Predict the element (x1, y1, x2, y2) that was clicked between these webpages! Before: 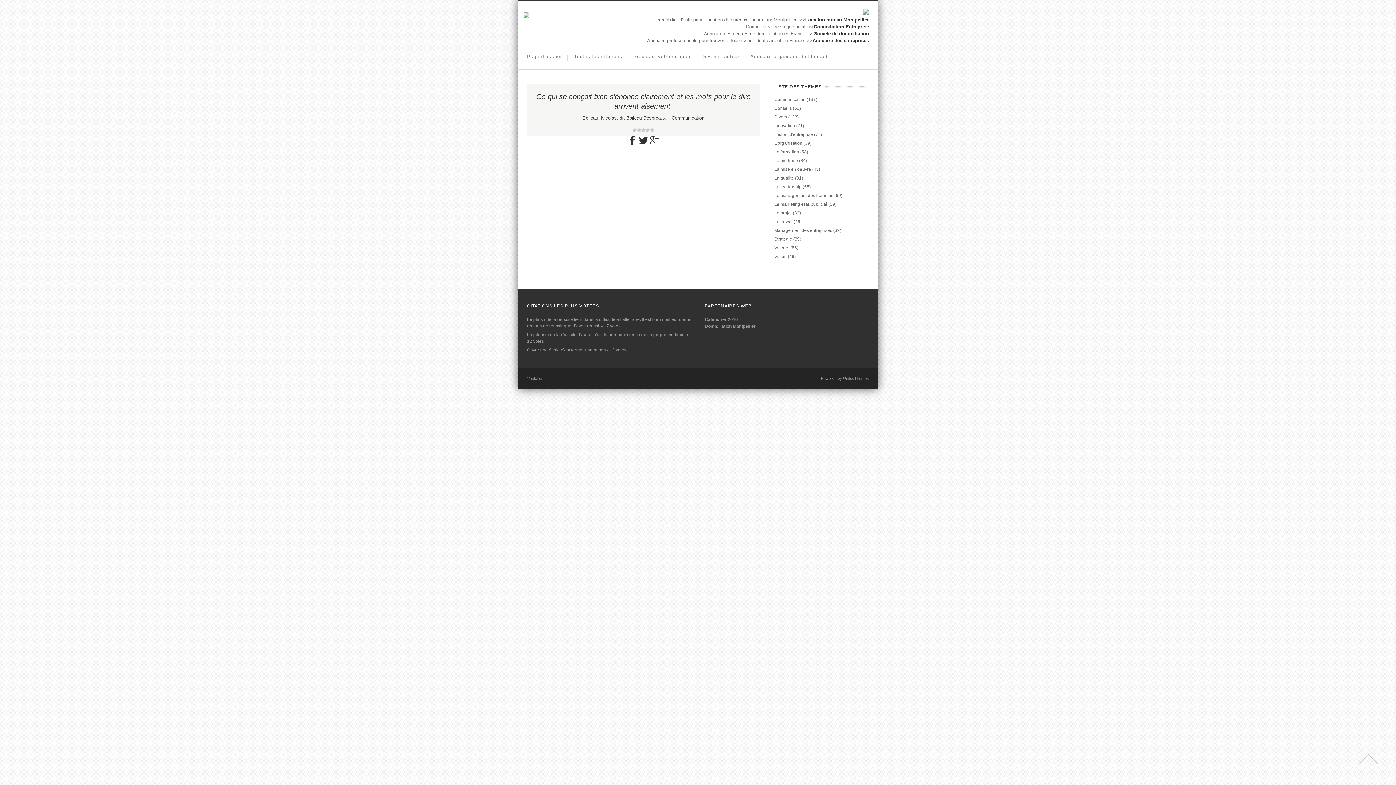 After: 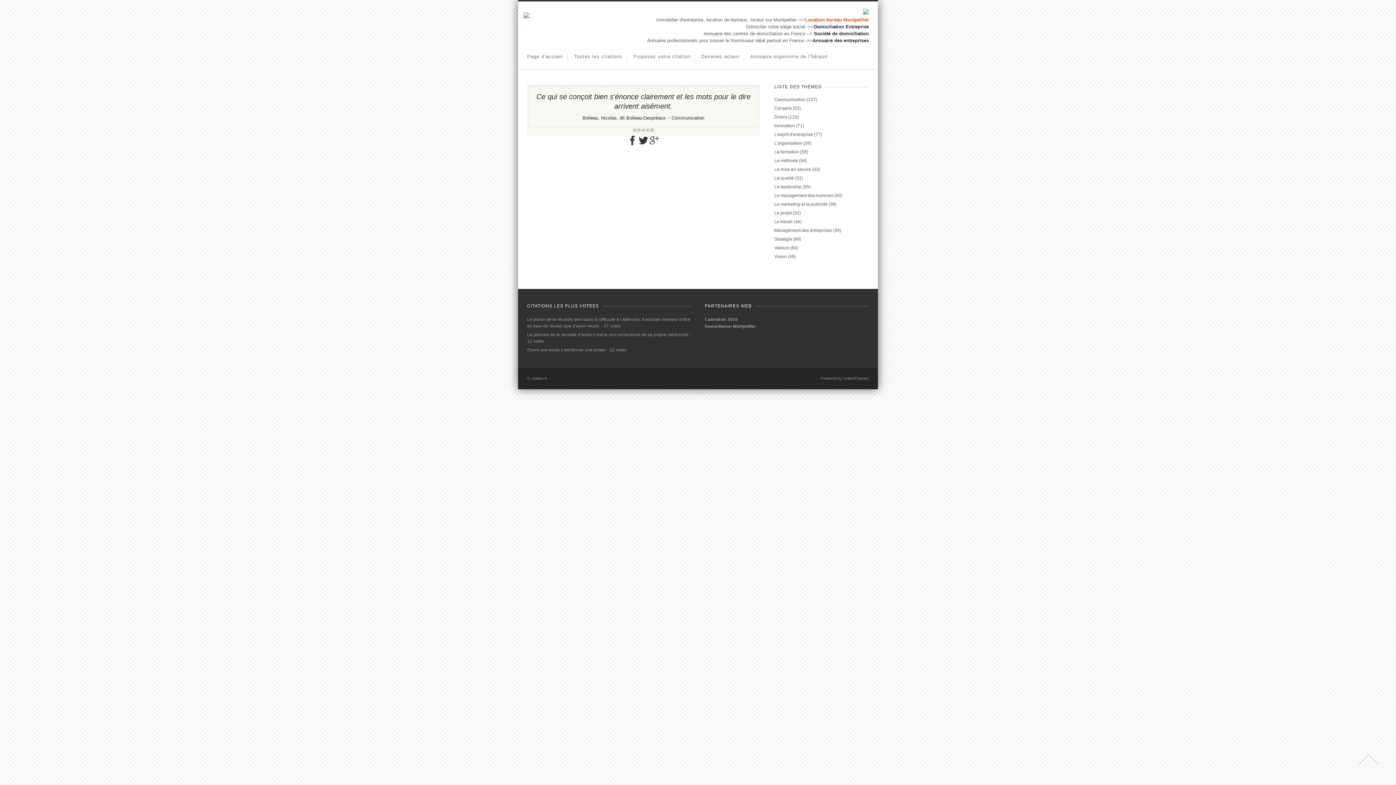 Action: bbox: (805, 17, 869, 22) label: Location bureau Montpellier